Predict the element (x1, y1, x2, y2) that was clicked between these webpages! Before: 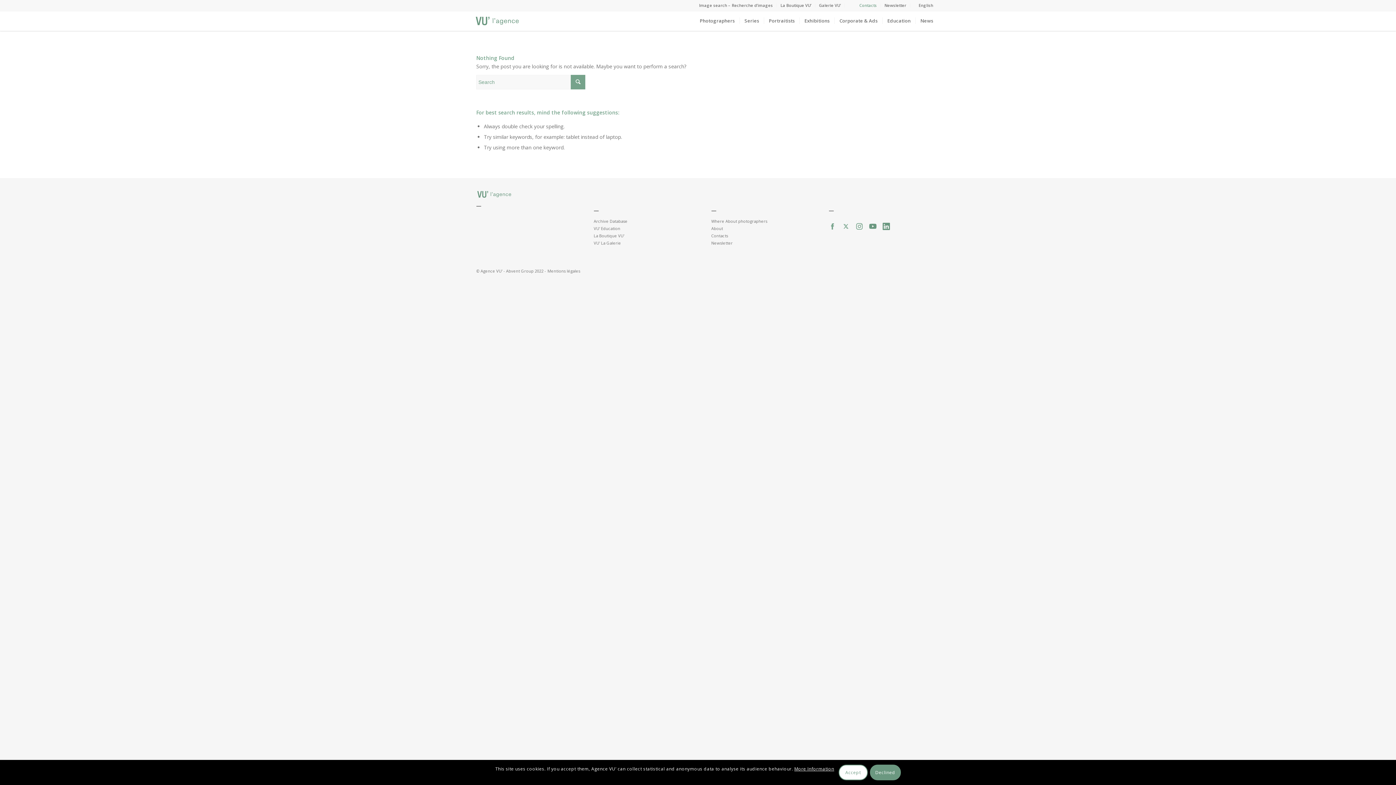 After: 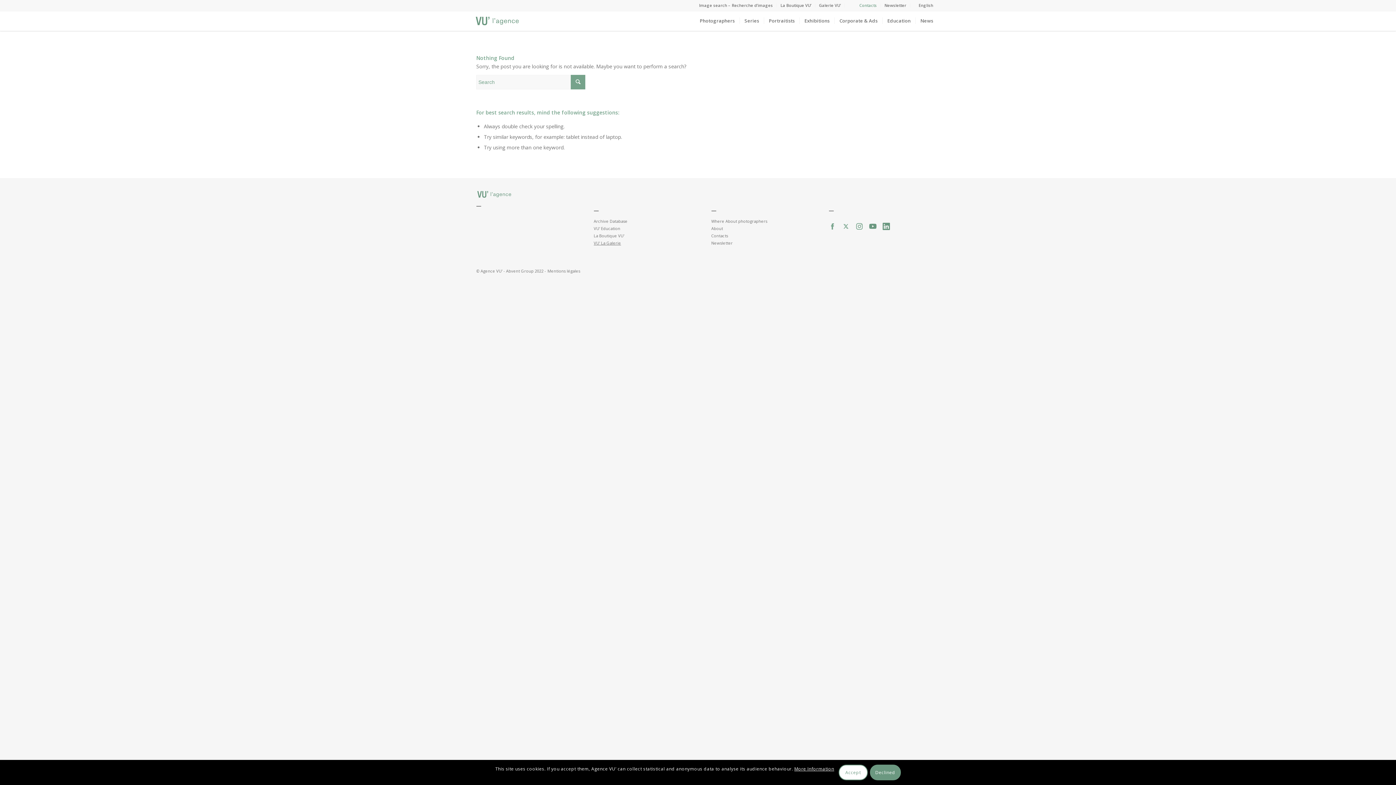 Action: bbox: (593, 240, 621, 245) label: VU' La Galerie